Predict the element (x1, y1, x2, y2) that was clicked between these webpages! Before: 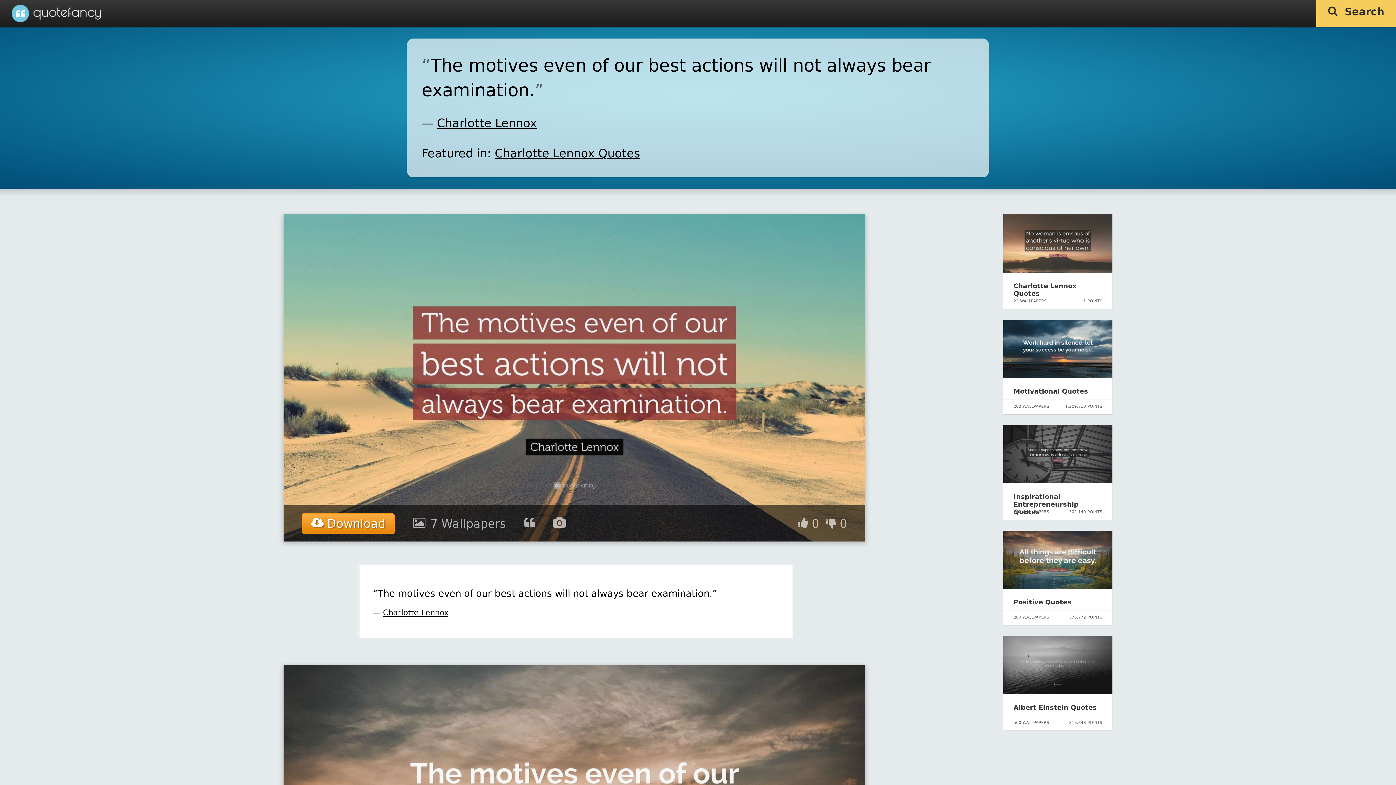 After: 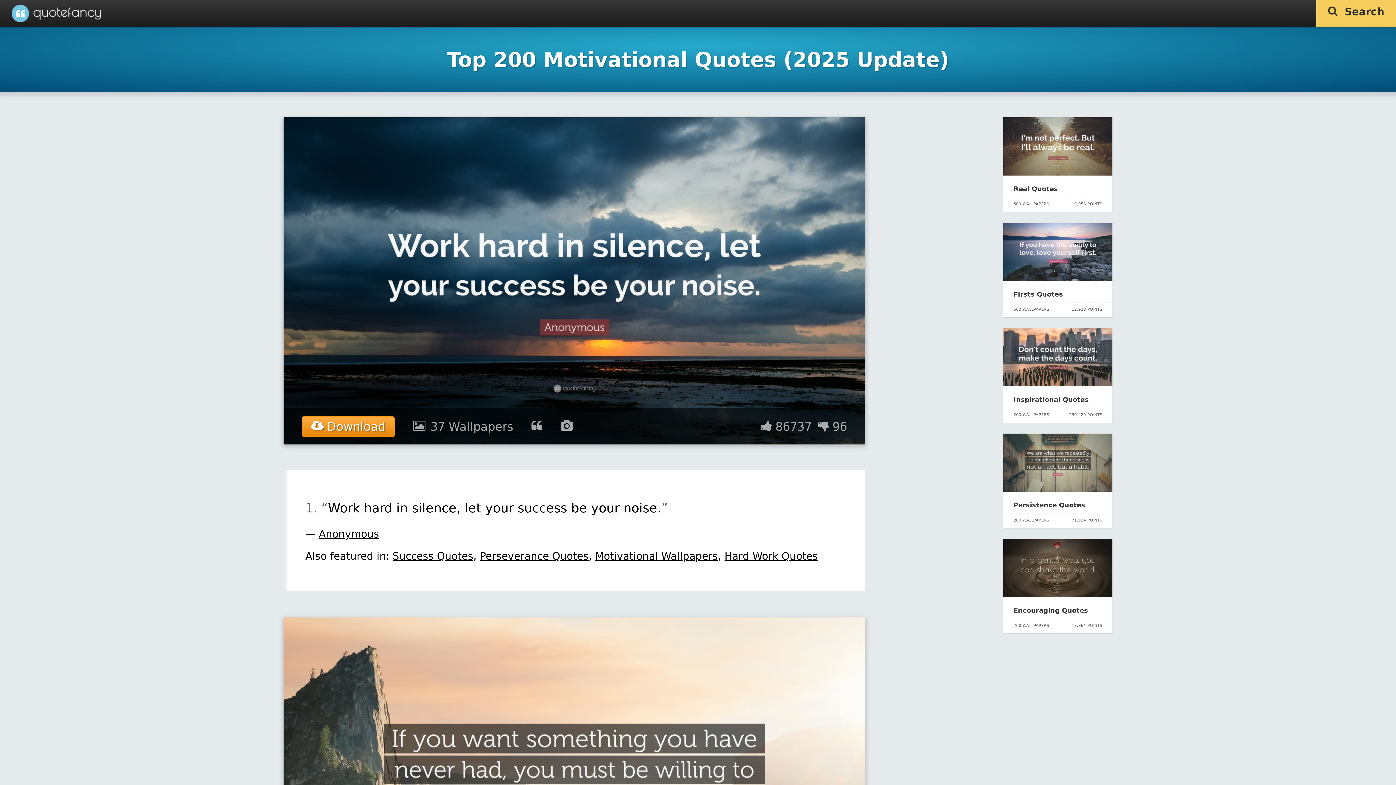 Action: bbox: (1003, 372, 1112, 379)